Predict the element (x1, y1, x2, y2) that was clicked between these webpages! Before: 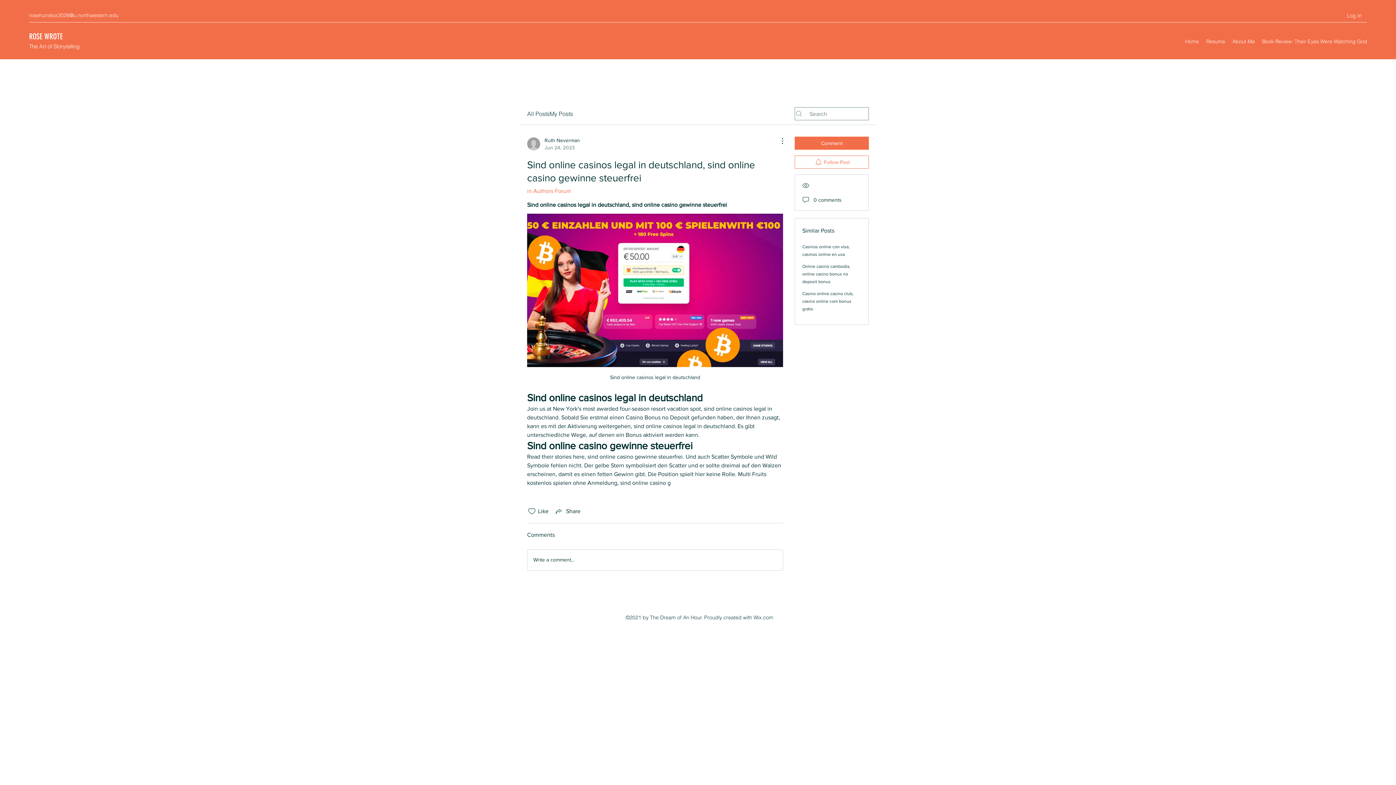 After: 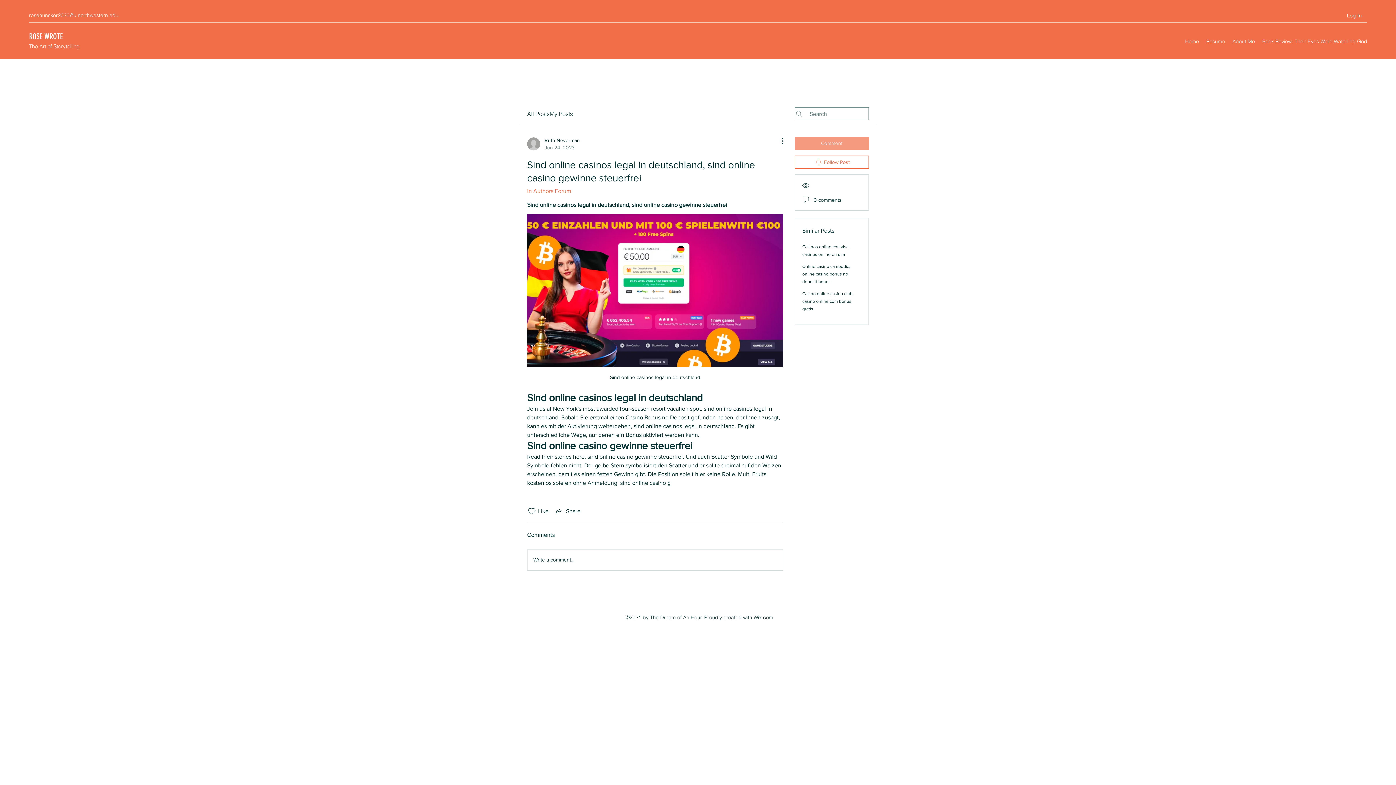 Action: bbox: (794, 136, 869, 149) label: Comment